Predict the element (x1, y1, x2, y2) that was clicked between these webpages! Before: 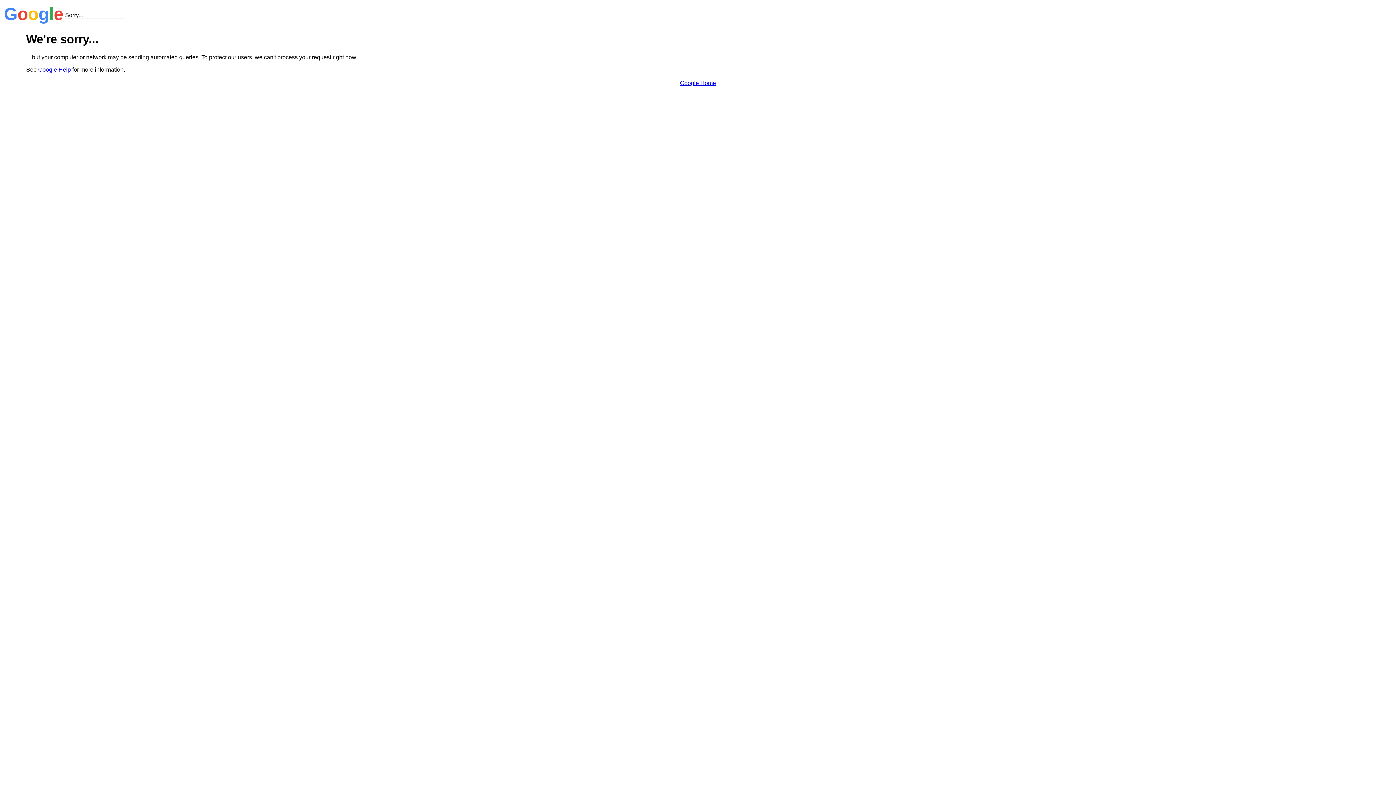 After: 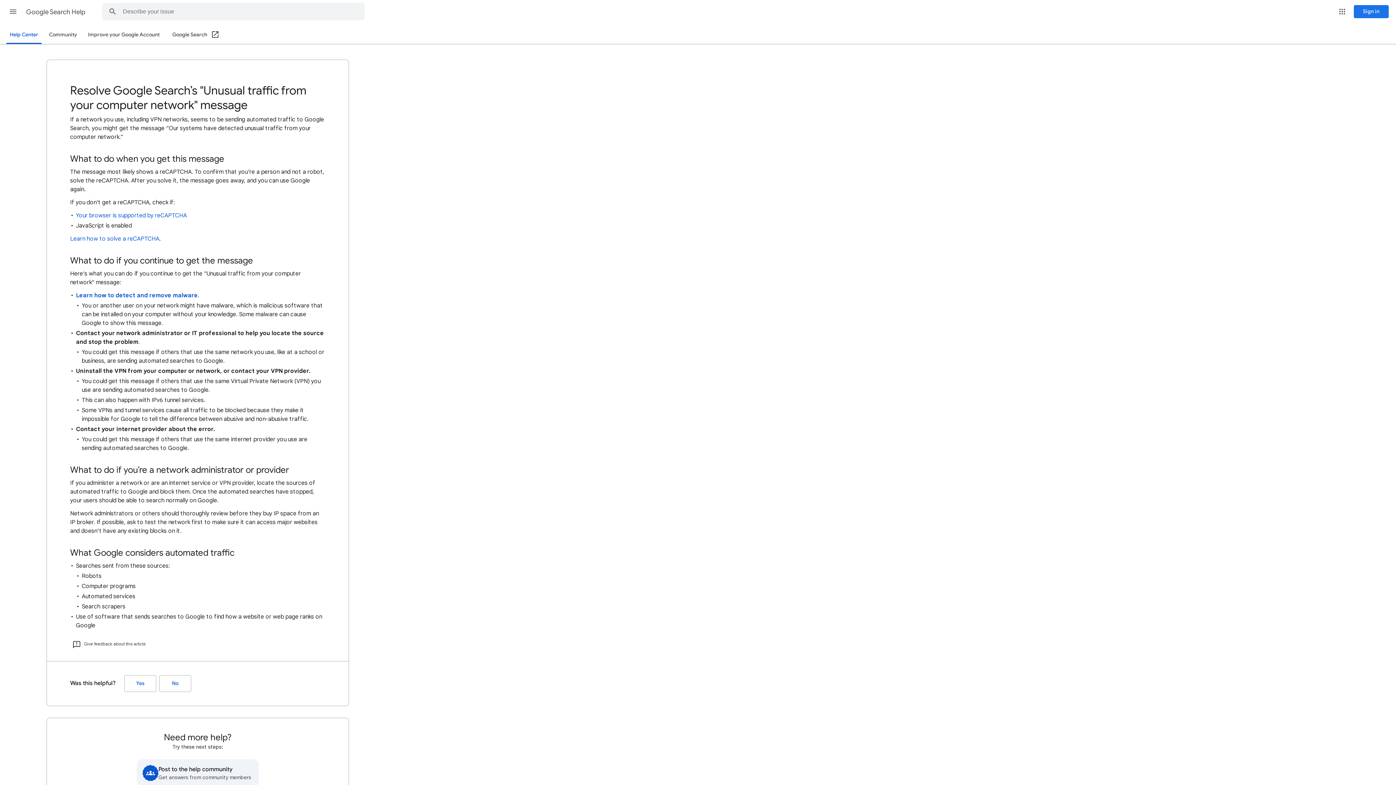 Action: bbox: (38, 66, 70, 72) label: Google Help